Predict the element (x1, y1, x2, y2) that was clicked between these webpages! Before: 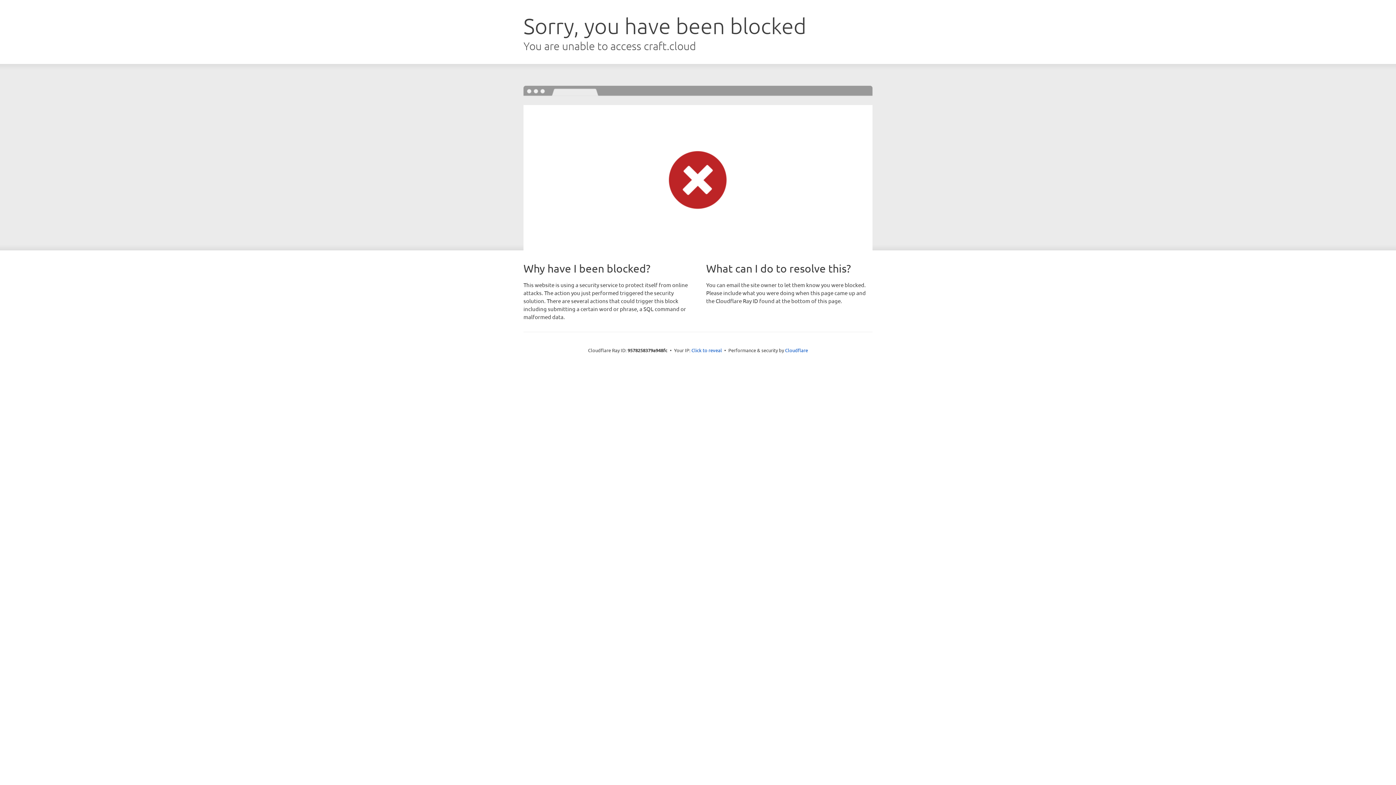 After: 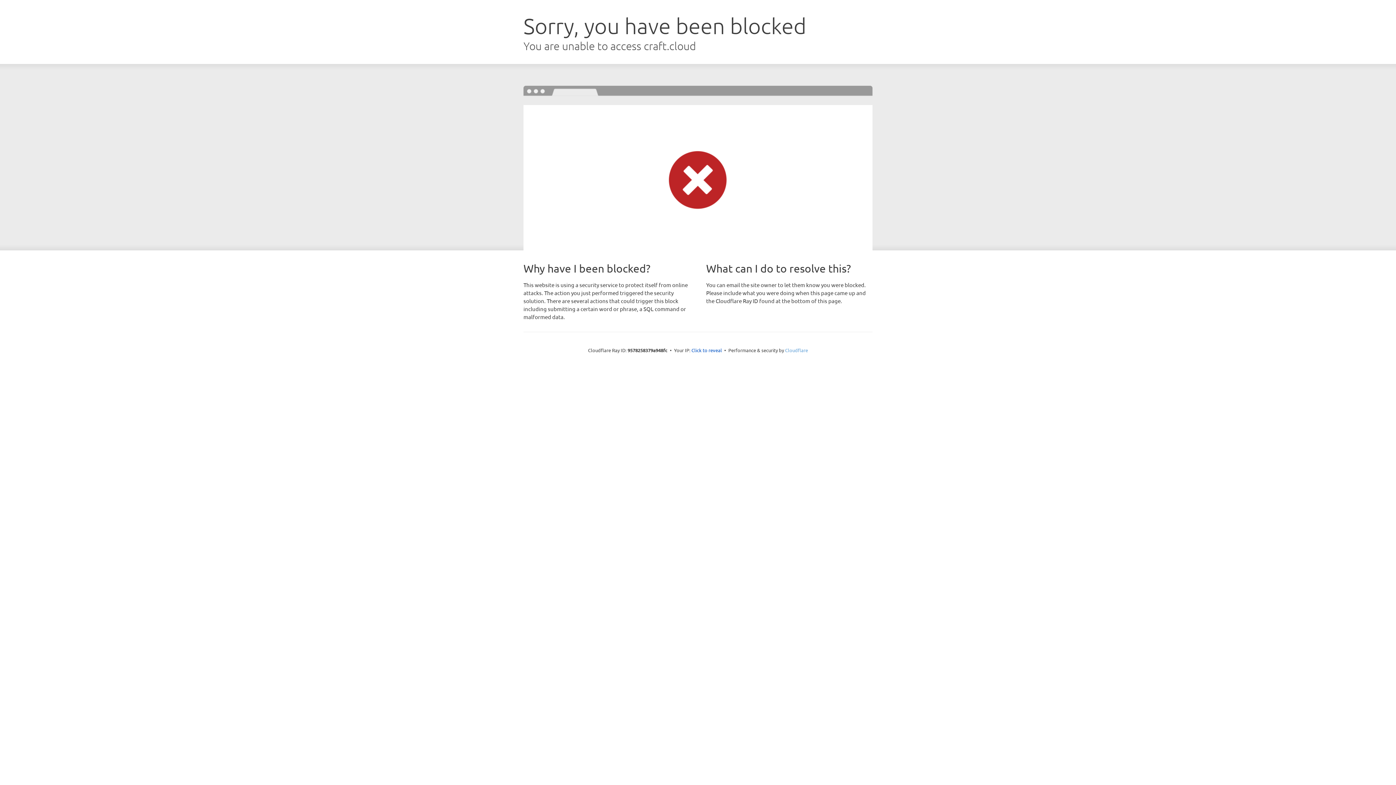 Action: label: Cloudflare bbox: (785, 347, 808, 353)